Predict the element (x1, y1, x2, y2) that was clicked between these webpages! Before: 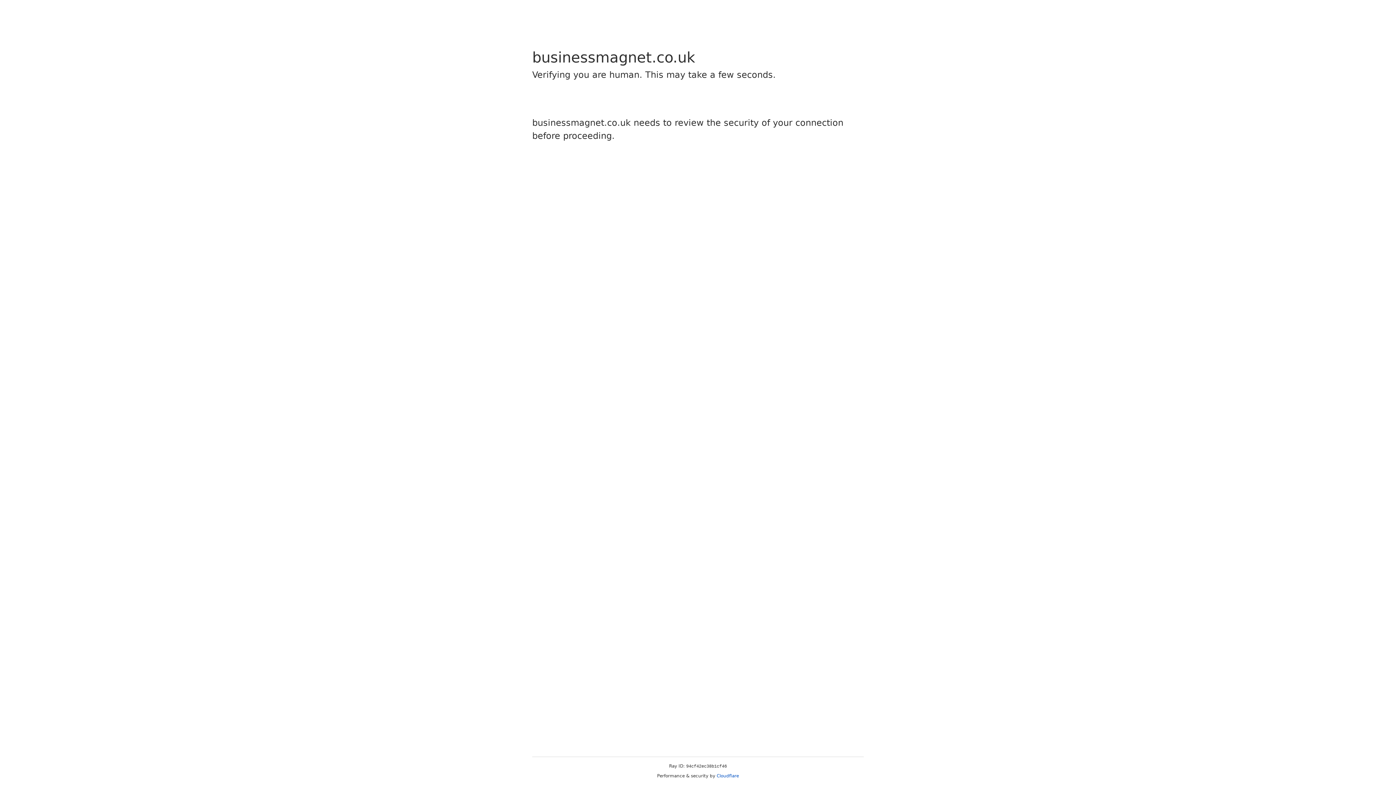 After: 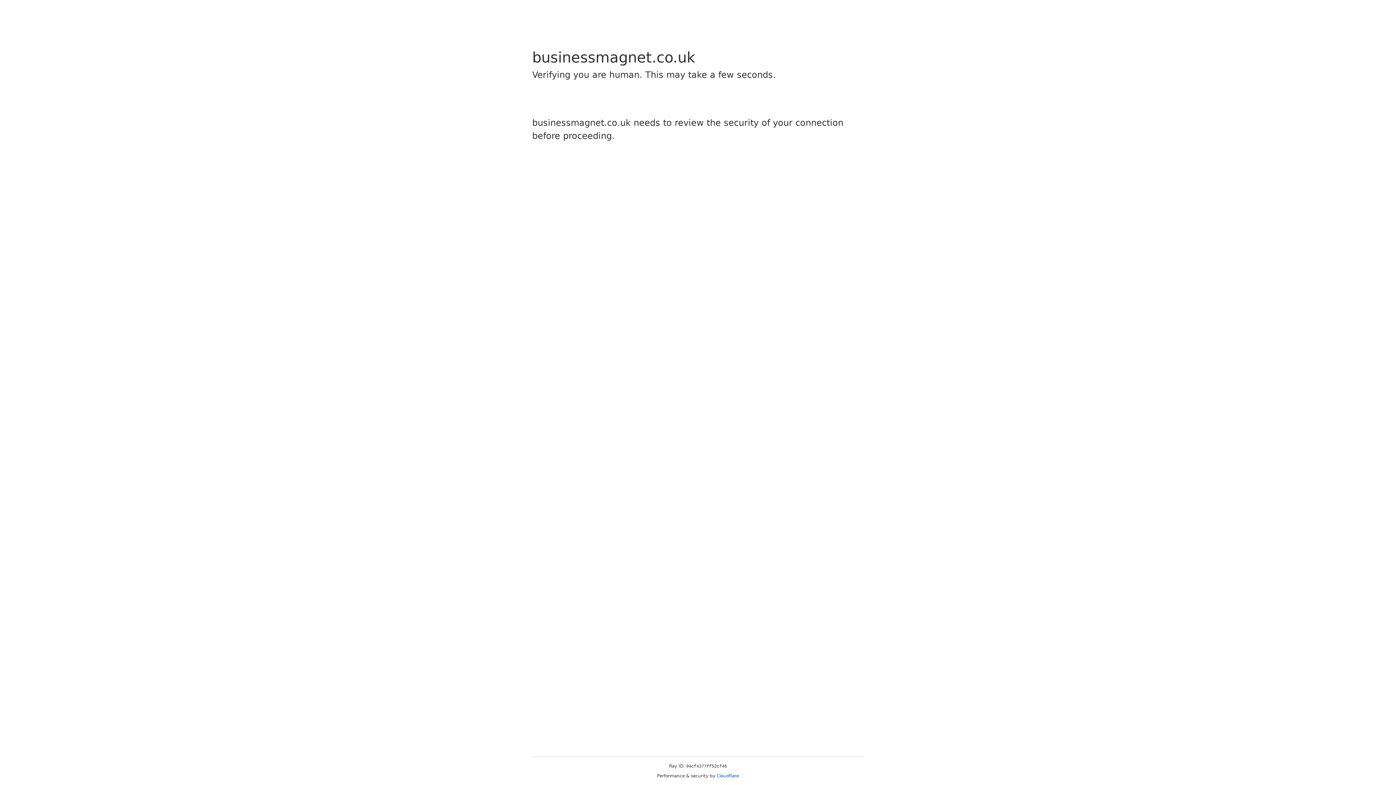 Action: label: Cloudflare bbox: (716, 773, 739, 778)